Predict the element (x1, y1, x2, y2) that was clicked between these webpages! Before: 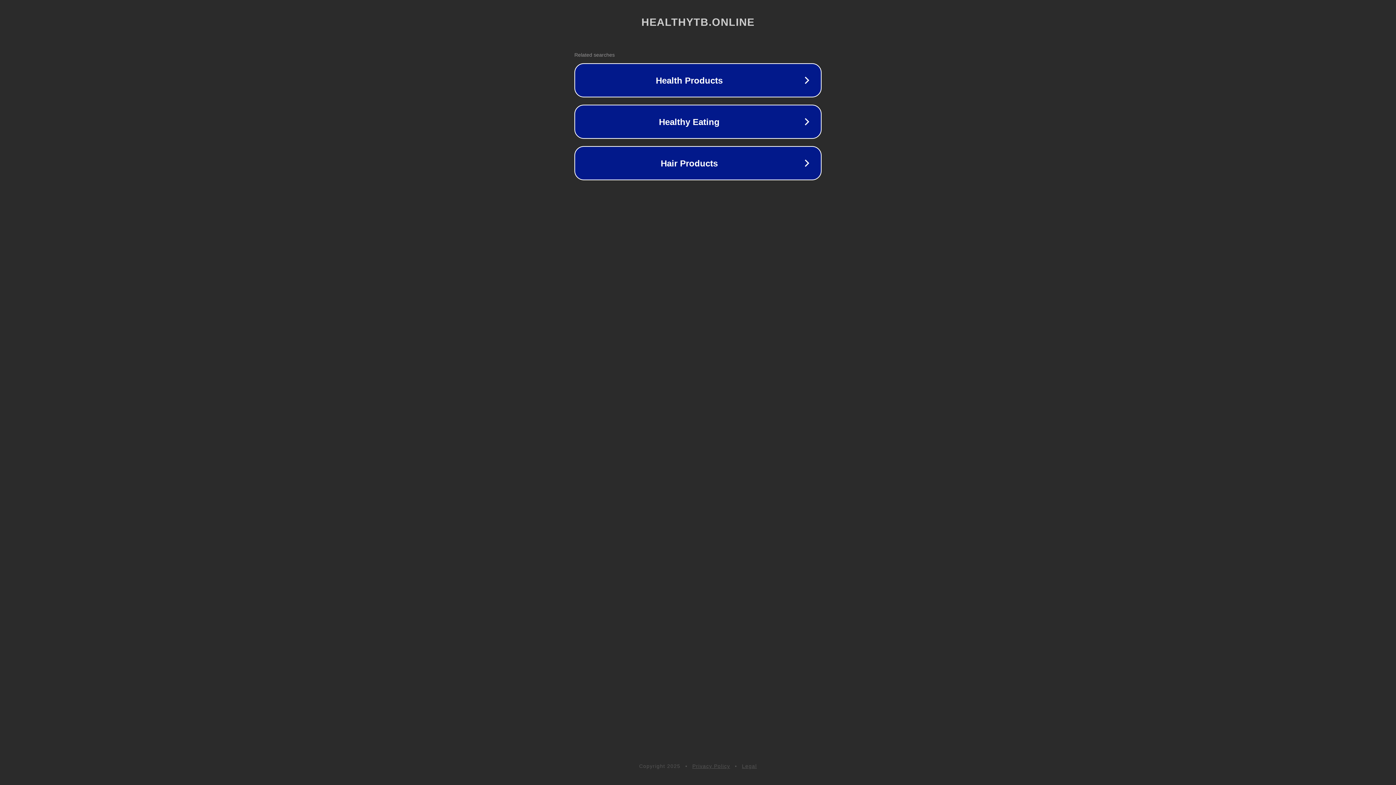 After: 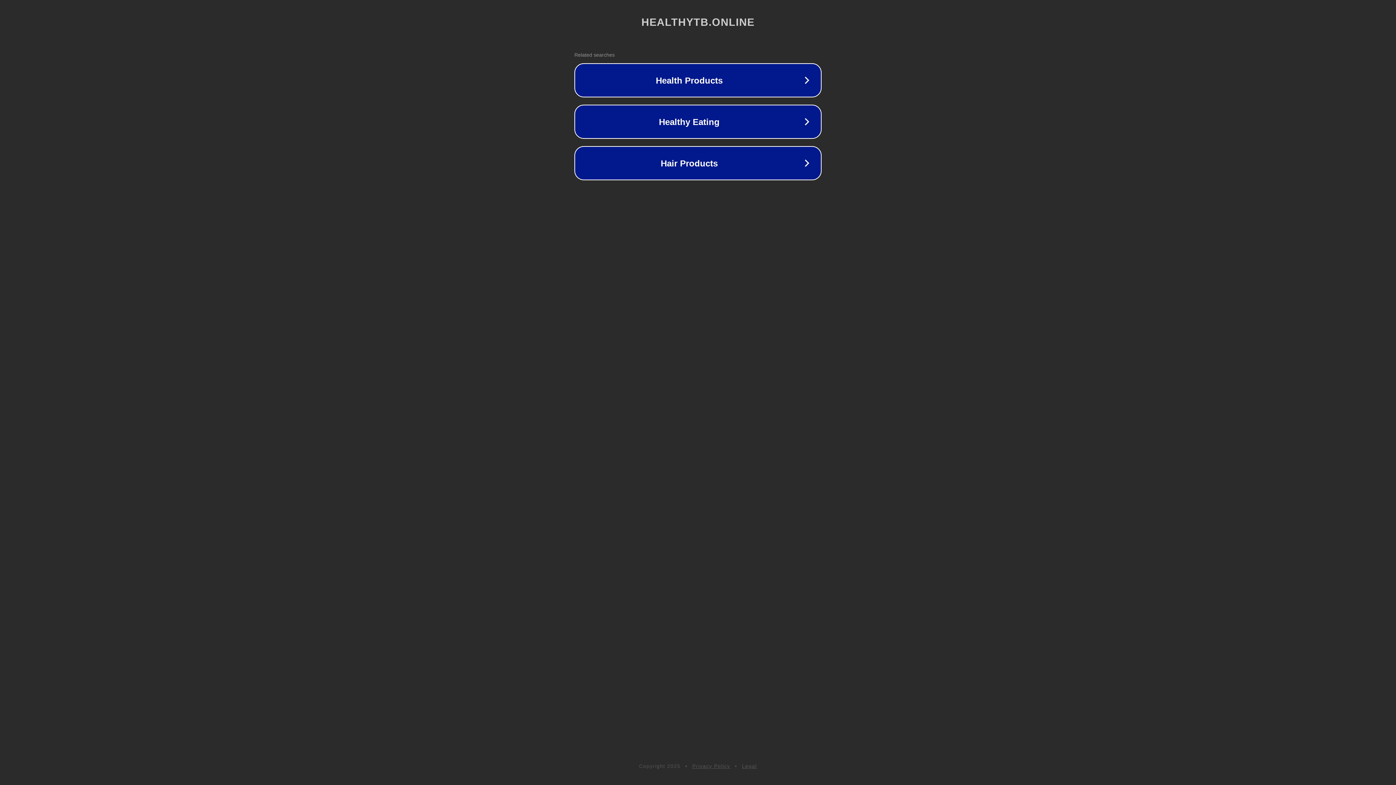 Action: bbox: (742, 763, 757, 769) label: Legal